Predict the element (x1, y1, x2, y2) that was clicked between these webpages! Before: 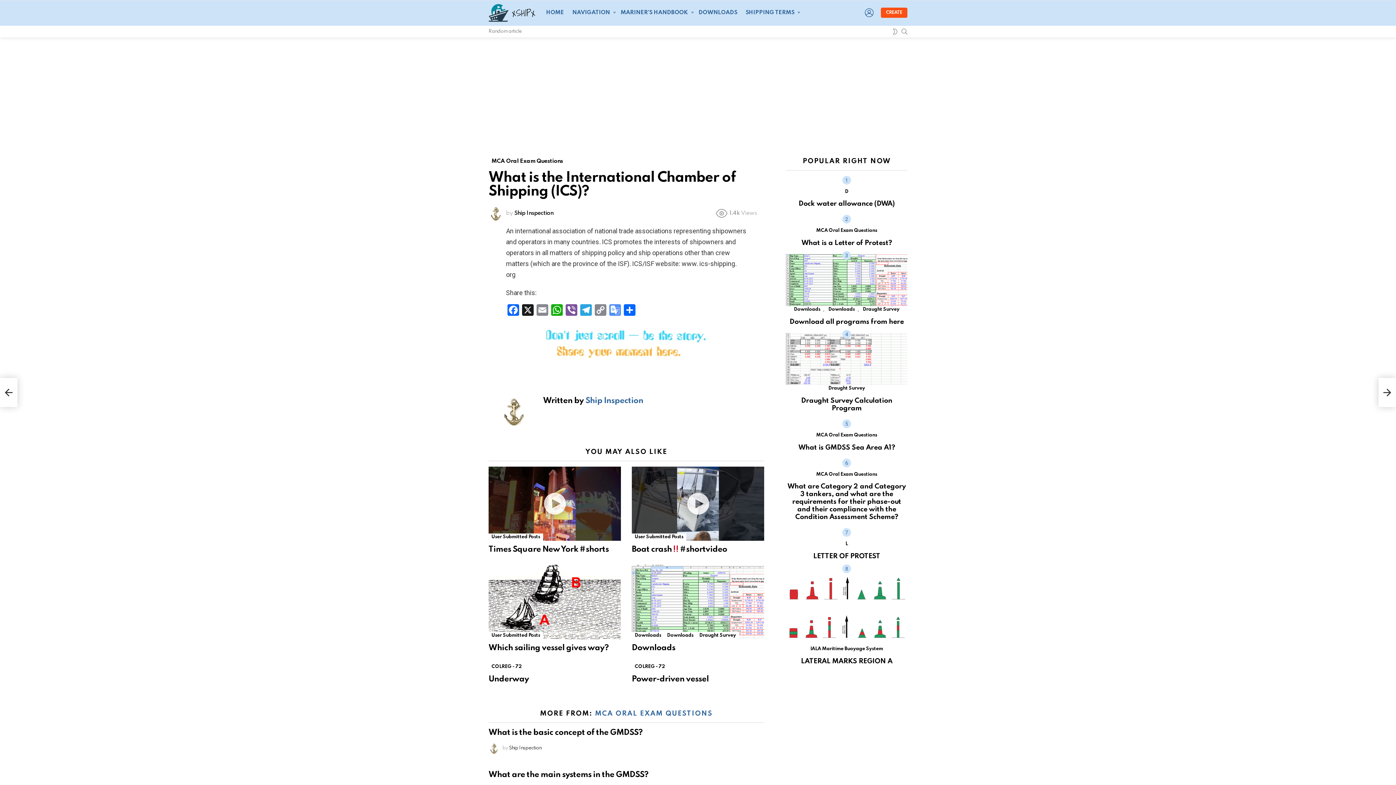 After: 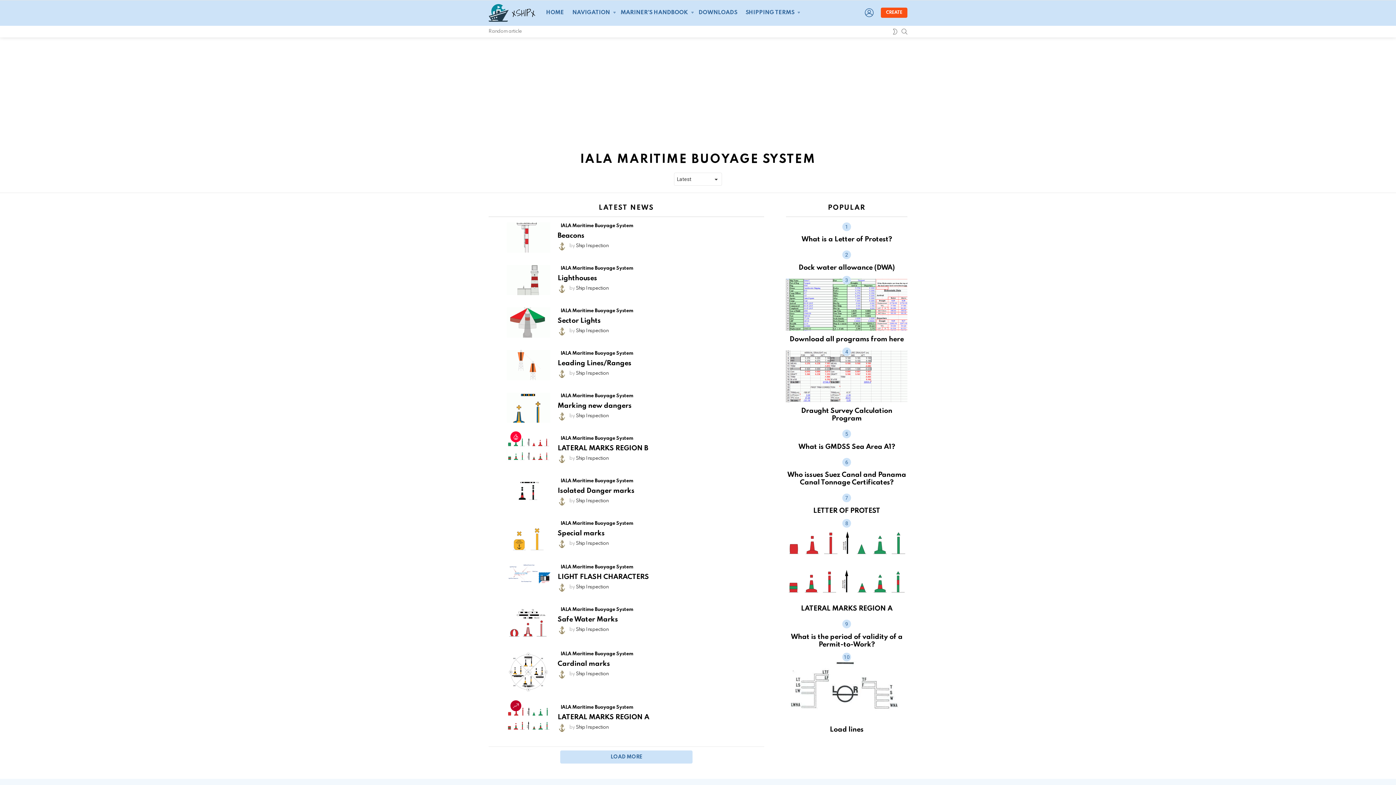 Action: label: IALA Maritime Buoyage System bbox: (807, 645, 886, 653)